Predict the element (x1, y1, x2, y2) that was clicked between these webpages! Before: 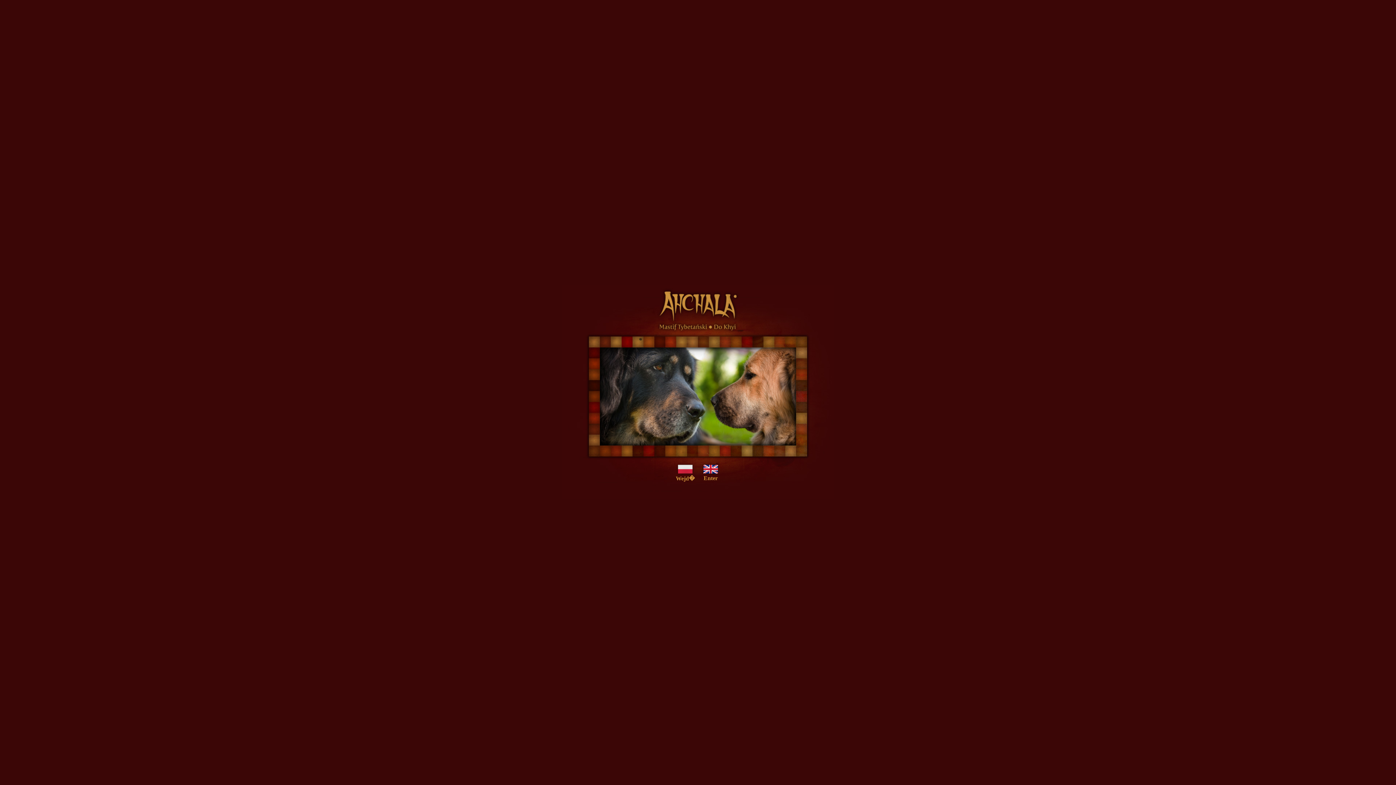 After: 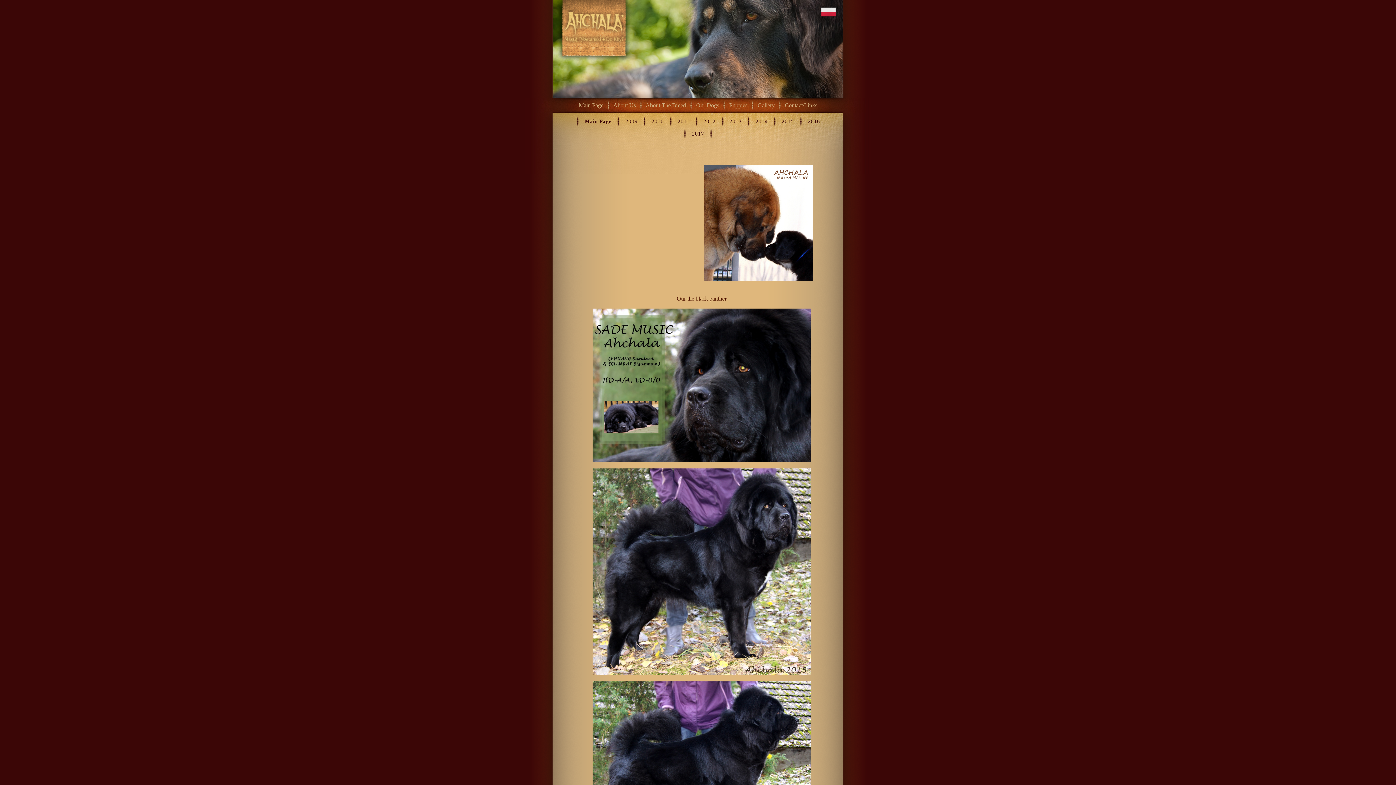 Action: label: 
Enter bbox: (699, 463, 722, 475)